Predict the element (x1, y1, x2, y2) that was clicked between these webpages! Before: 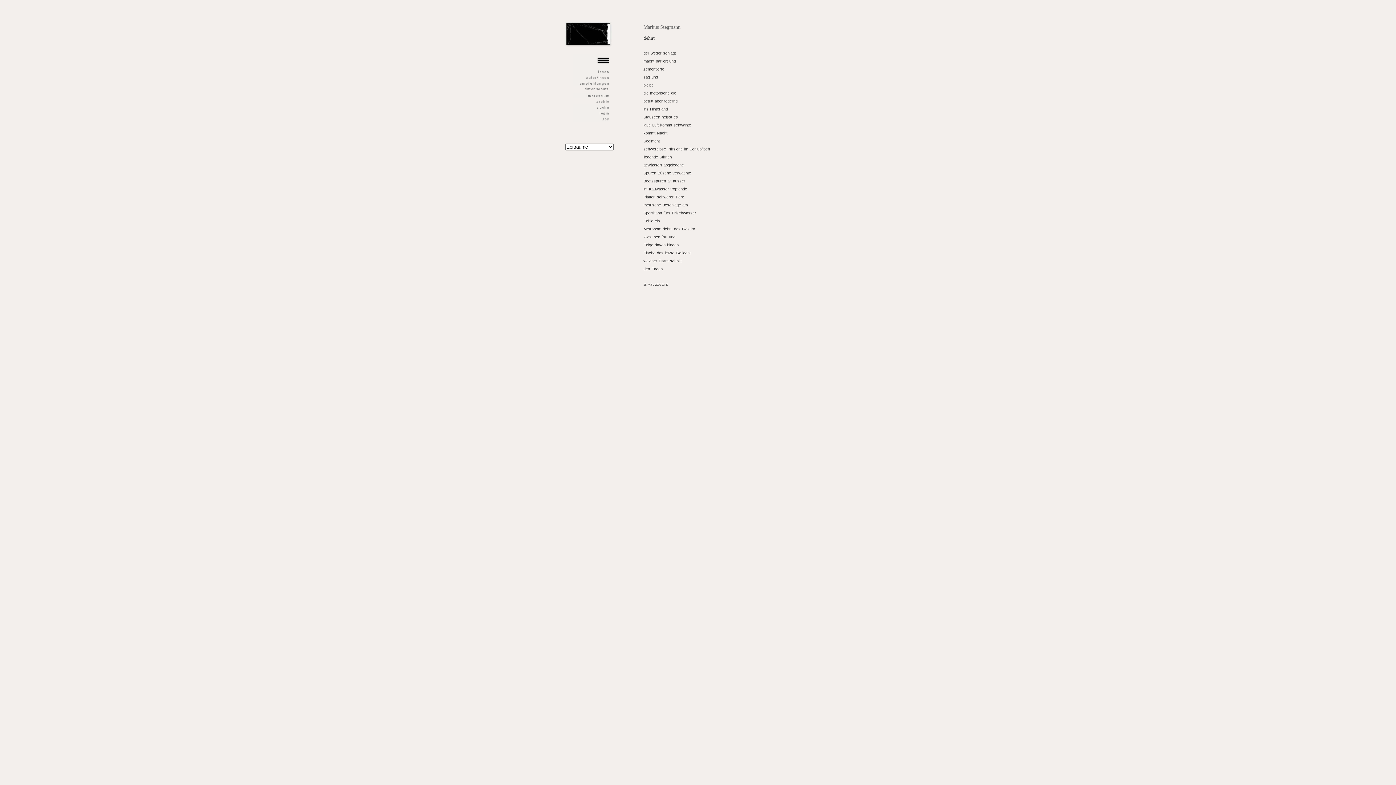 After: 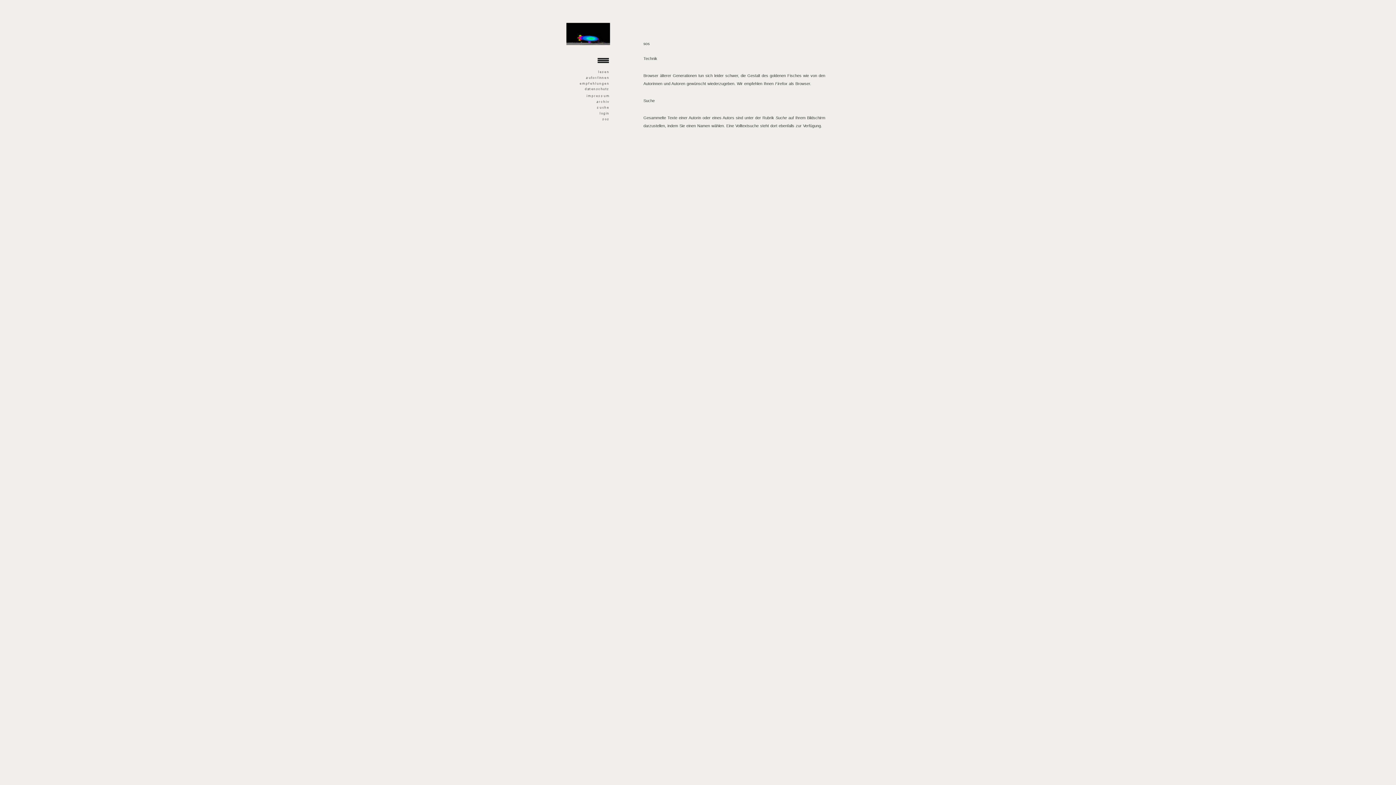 Action: bbox: (572, 118, 609, 122)